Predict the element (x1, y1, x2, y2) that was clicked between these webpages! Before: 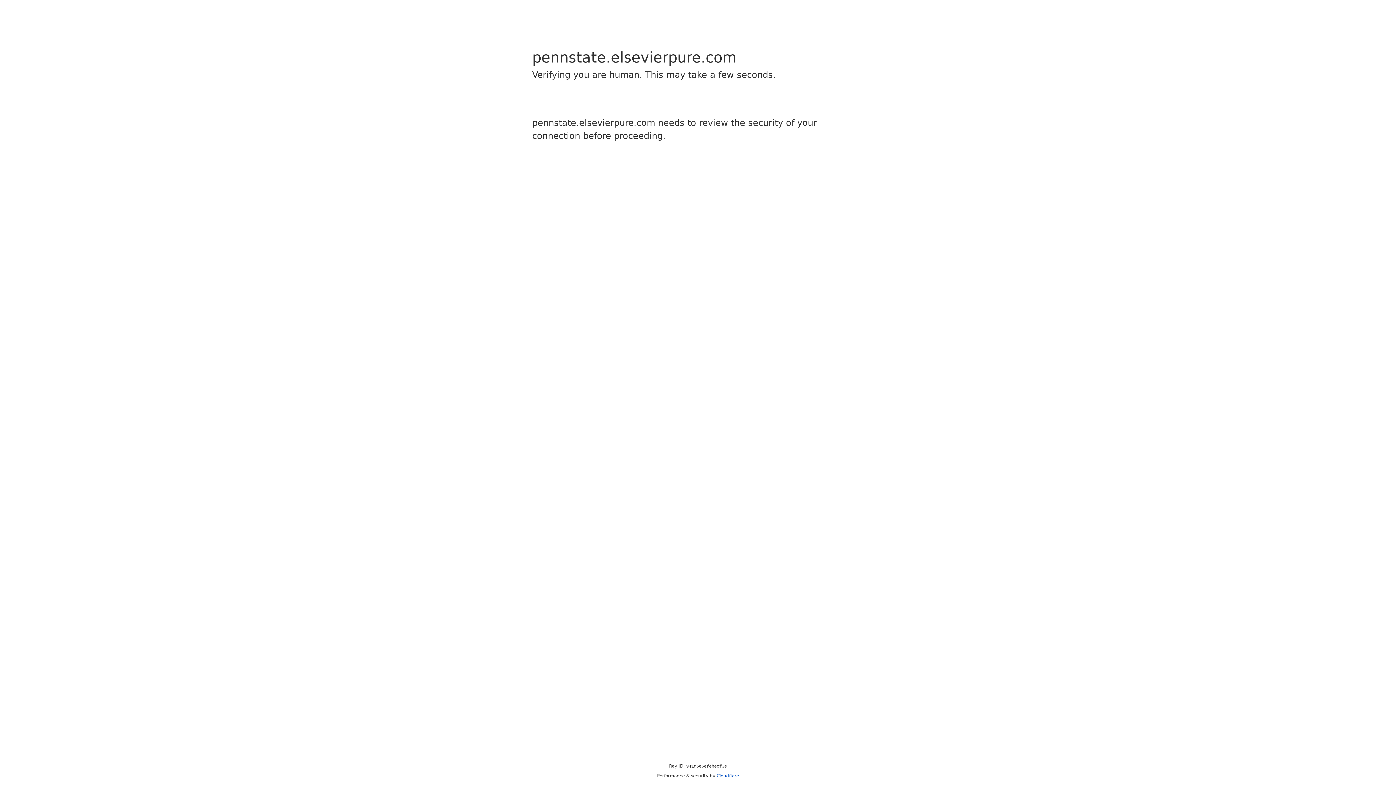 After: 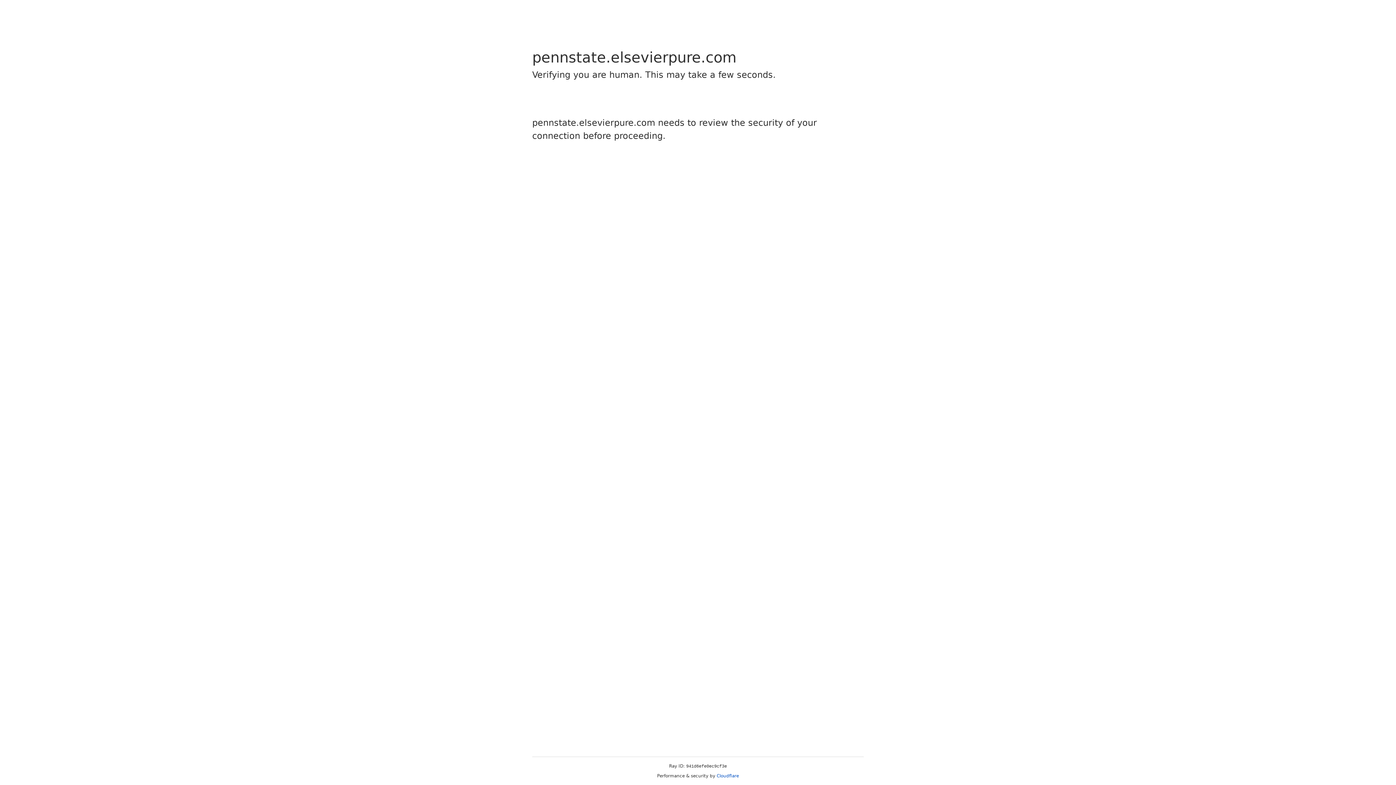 Action: label: Cloudflare bbox: (716, 773, 739, 778)